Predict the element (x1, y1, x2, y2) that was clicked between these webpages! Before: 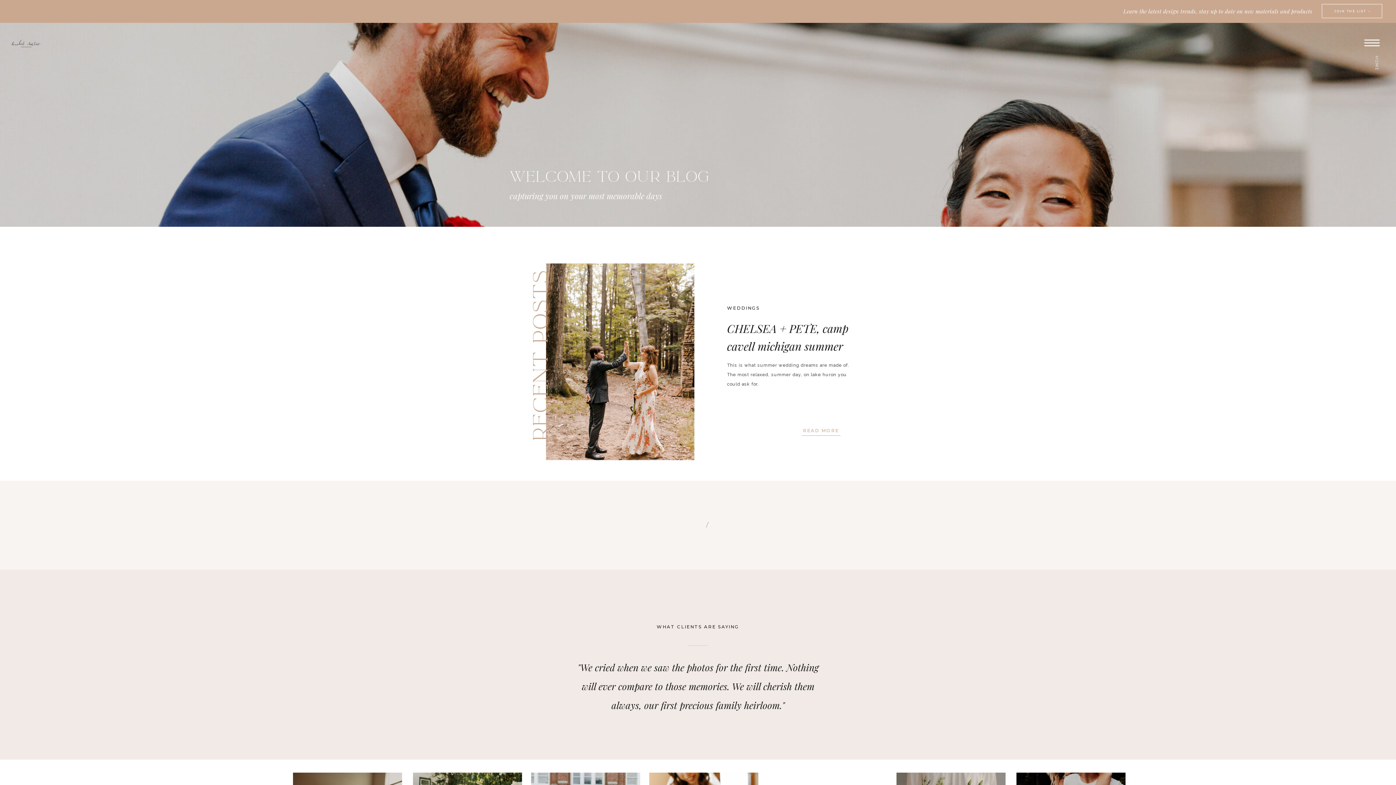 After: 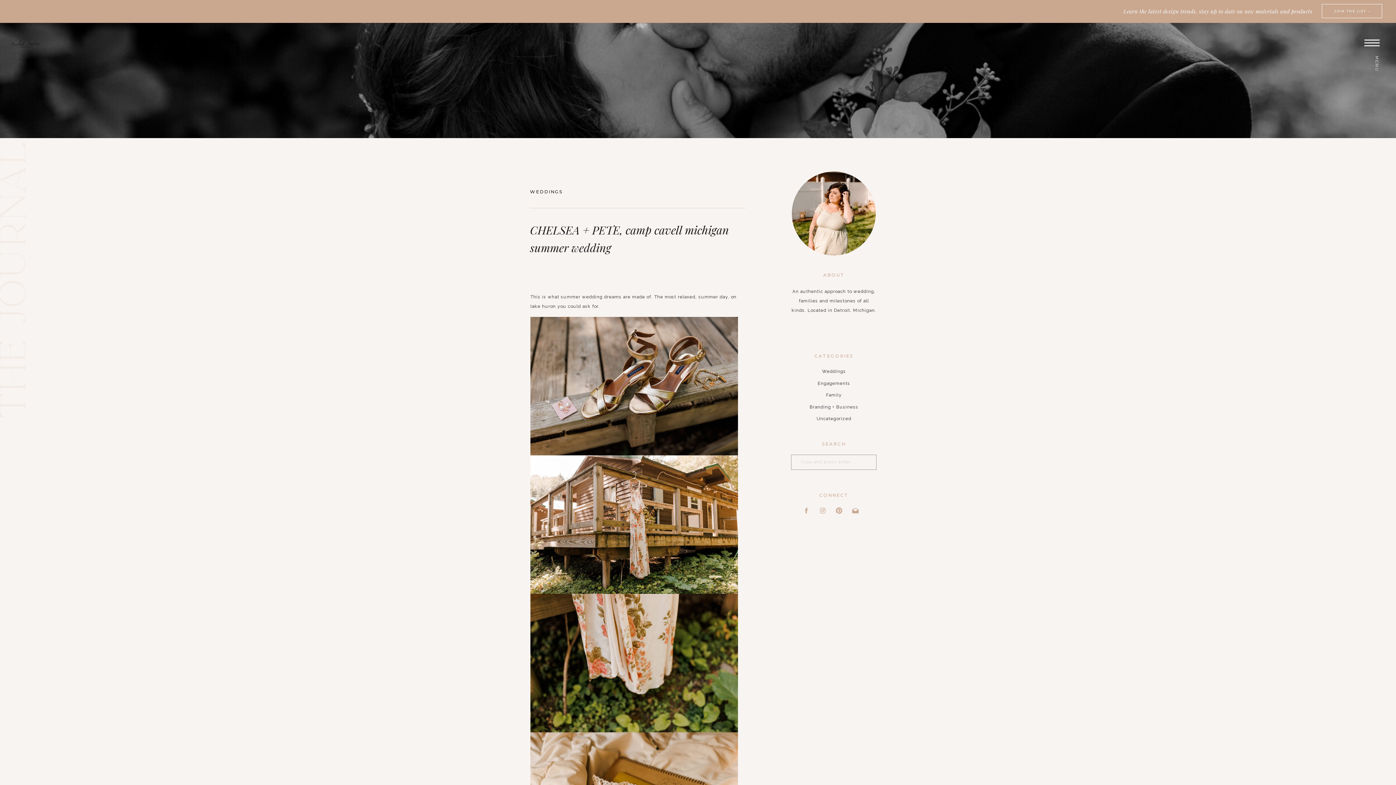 Action: bbox: (546, 263, 694, 460)